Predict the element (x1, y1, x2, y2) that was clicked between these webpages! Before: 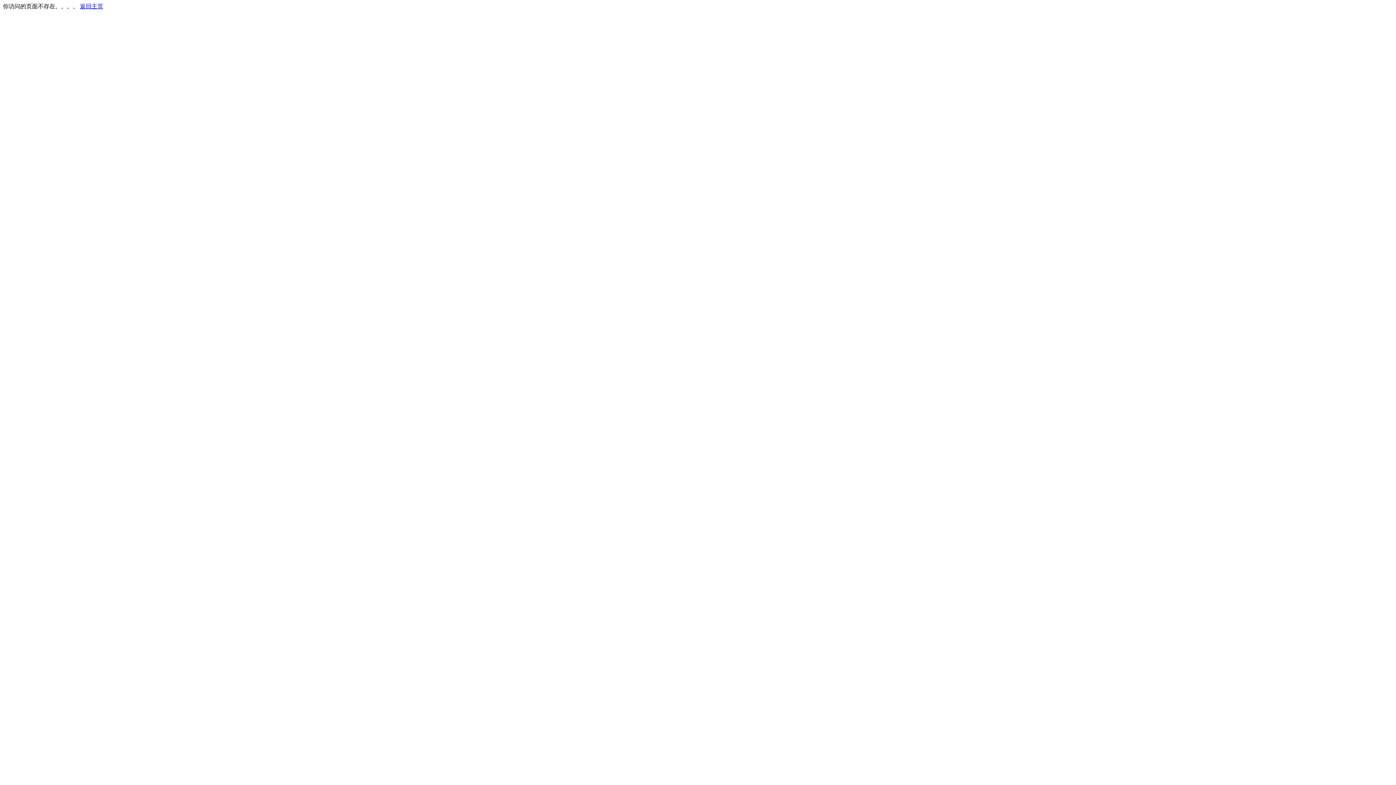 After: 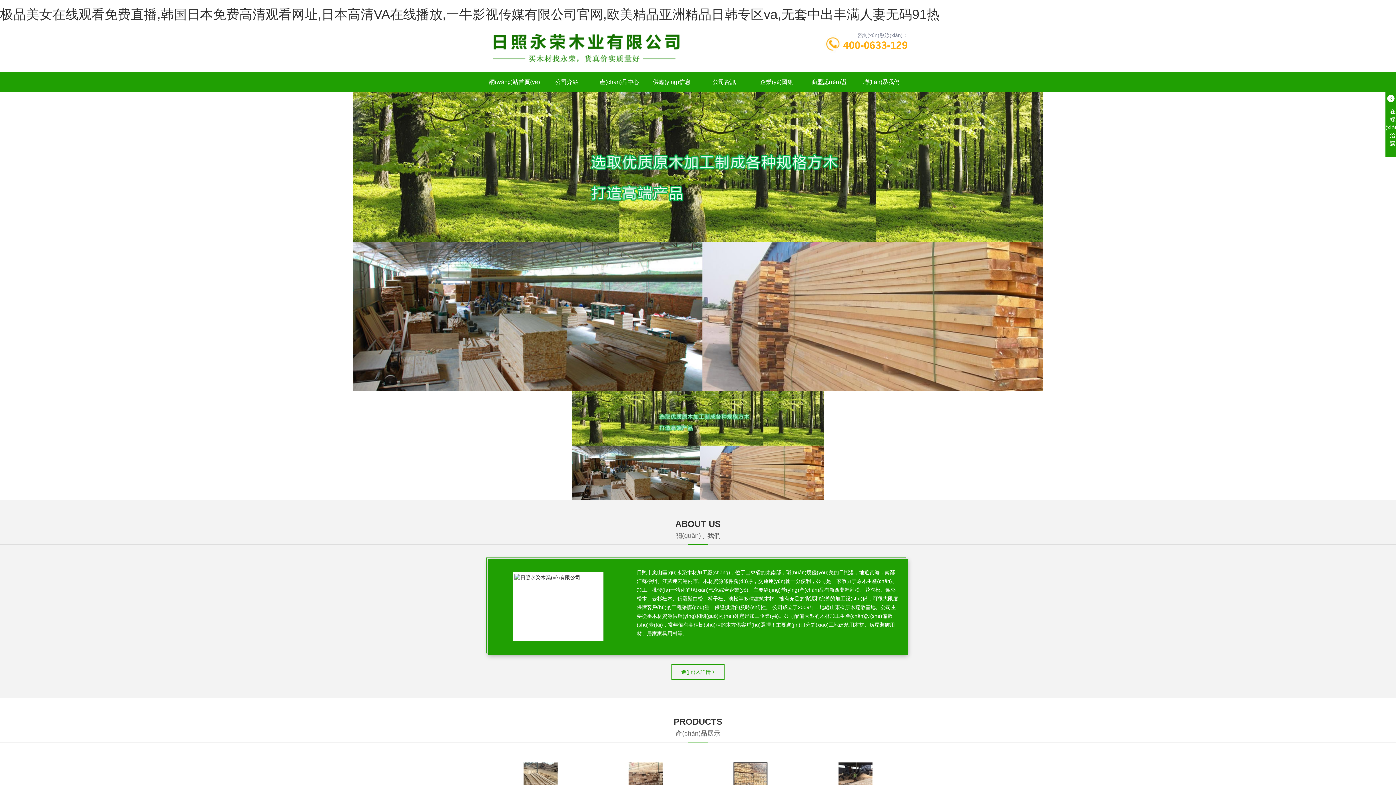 Action: bbox: (80, 3, 103, 9) label: 返回主页